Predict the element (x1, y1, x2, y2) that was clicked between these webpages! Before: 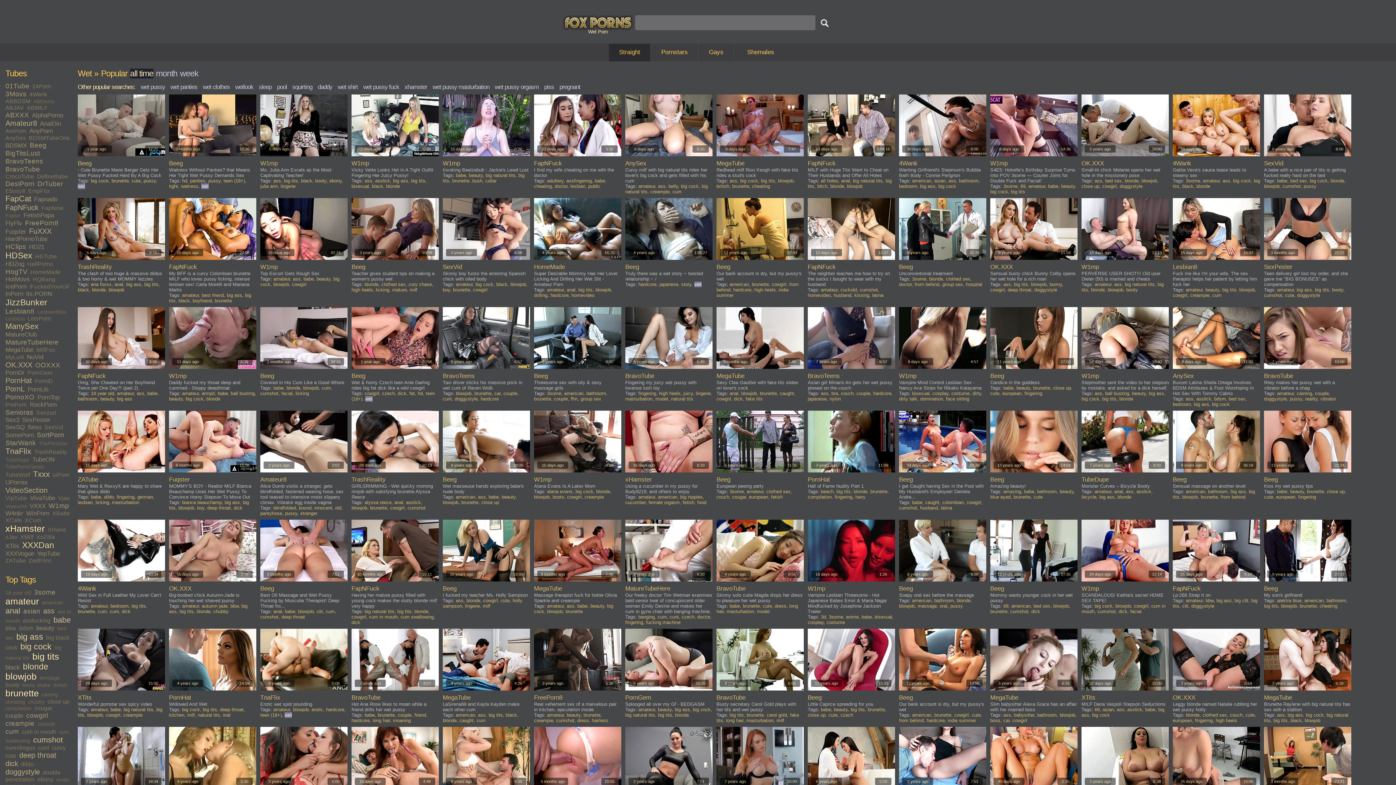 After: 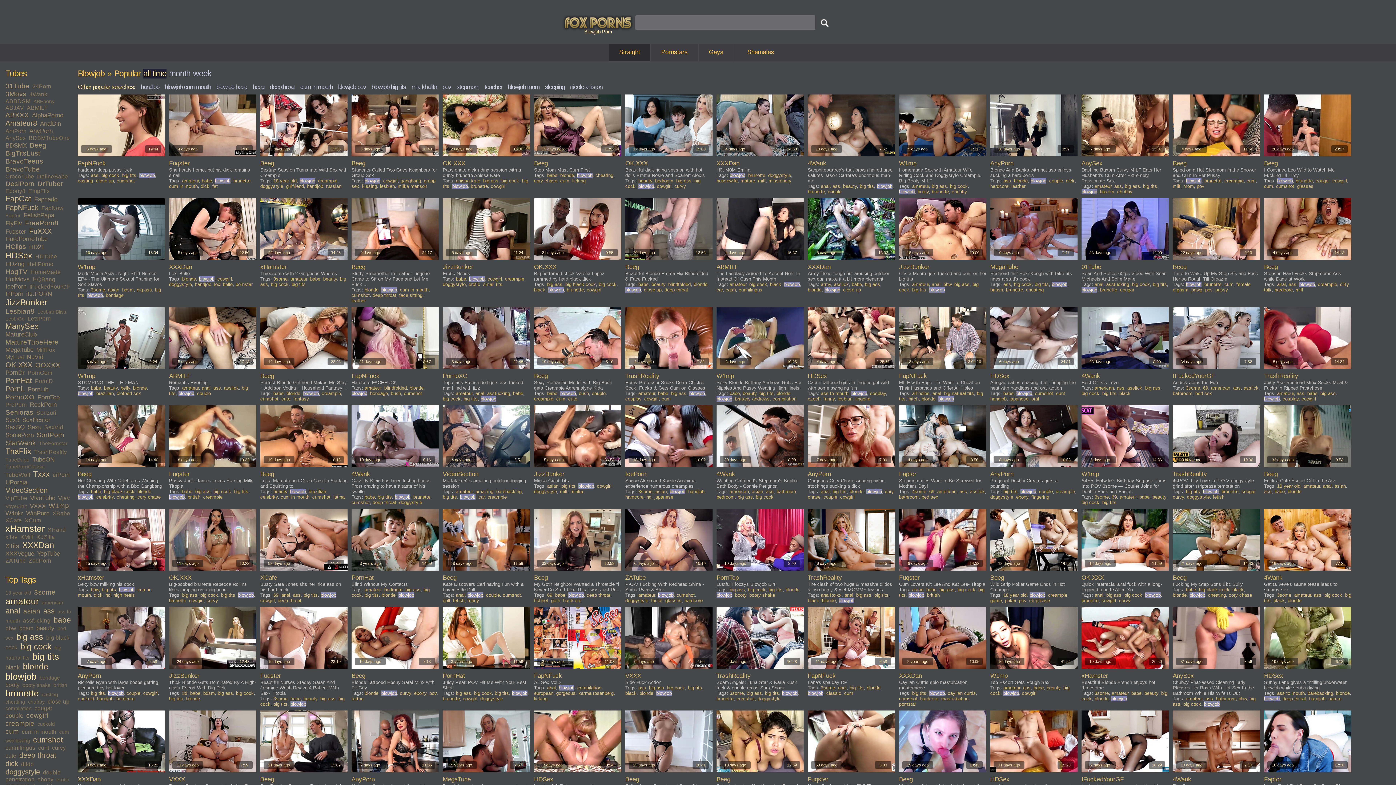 Action: label: blowjob bbox: (293, 707, 308, 712)